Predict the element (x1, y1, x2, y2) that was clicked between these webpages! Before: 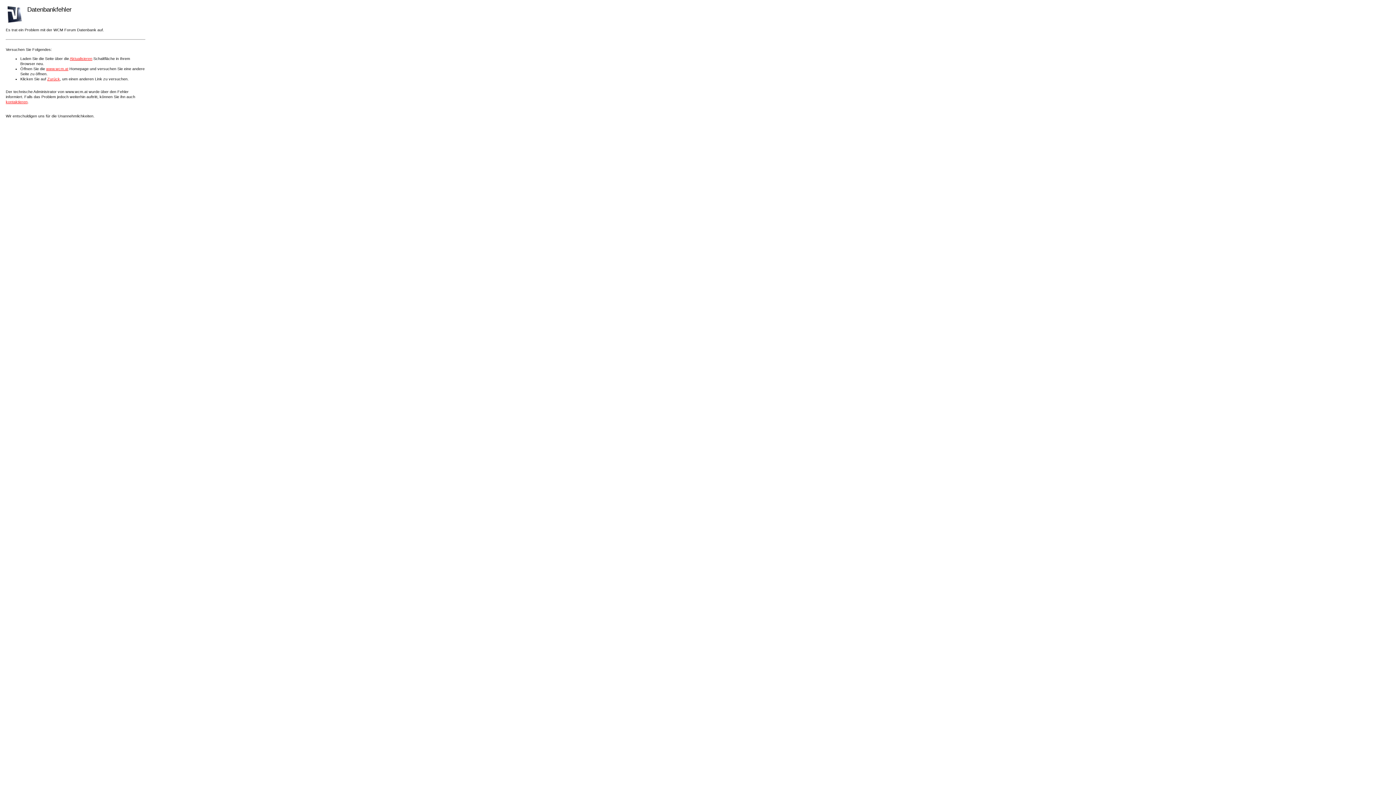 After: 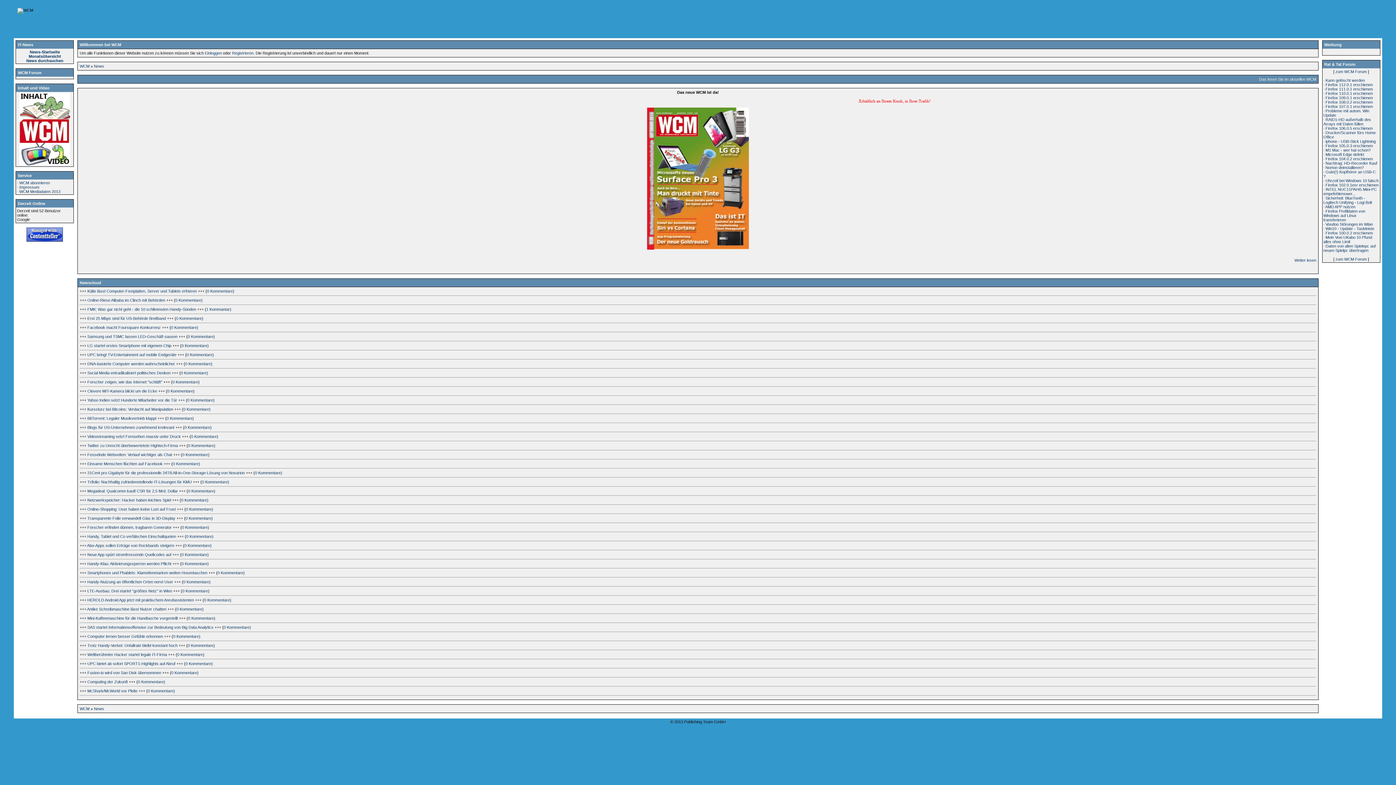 Action: label: www.wcm.at bbox: (46, 66, 68, 70)